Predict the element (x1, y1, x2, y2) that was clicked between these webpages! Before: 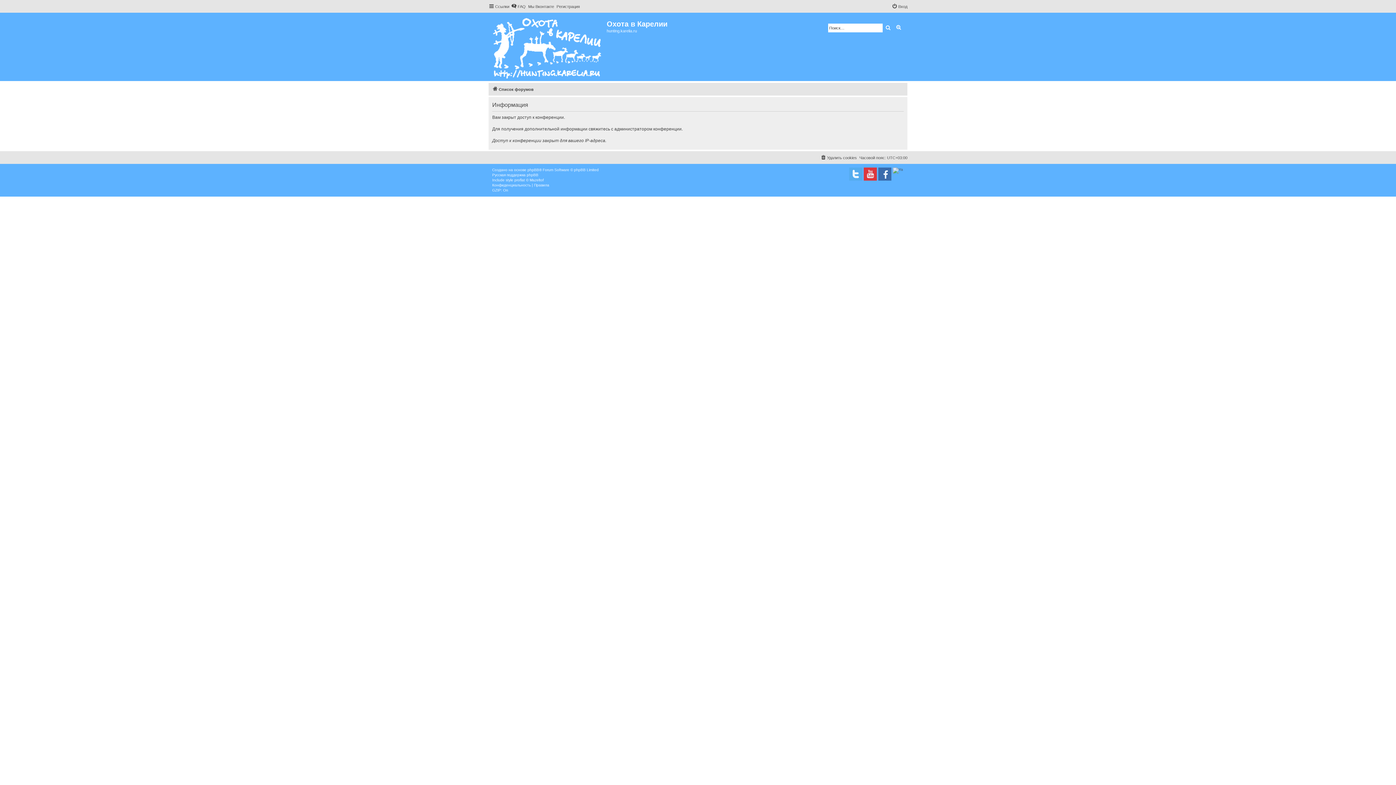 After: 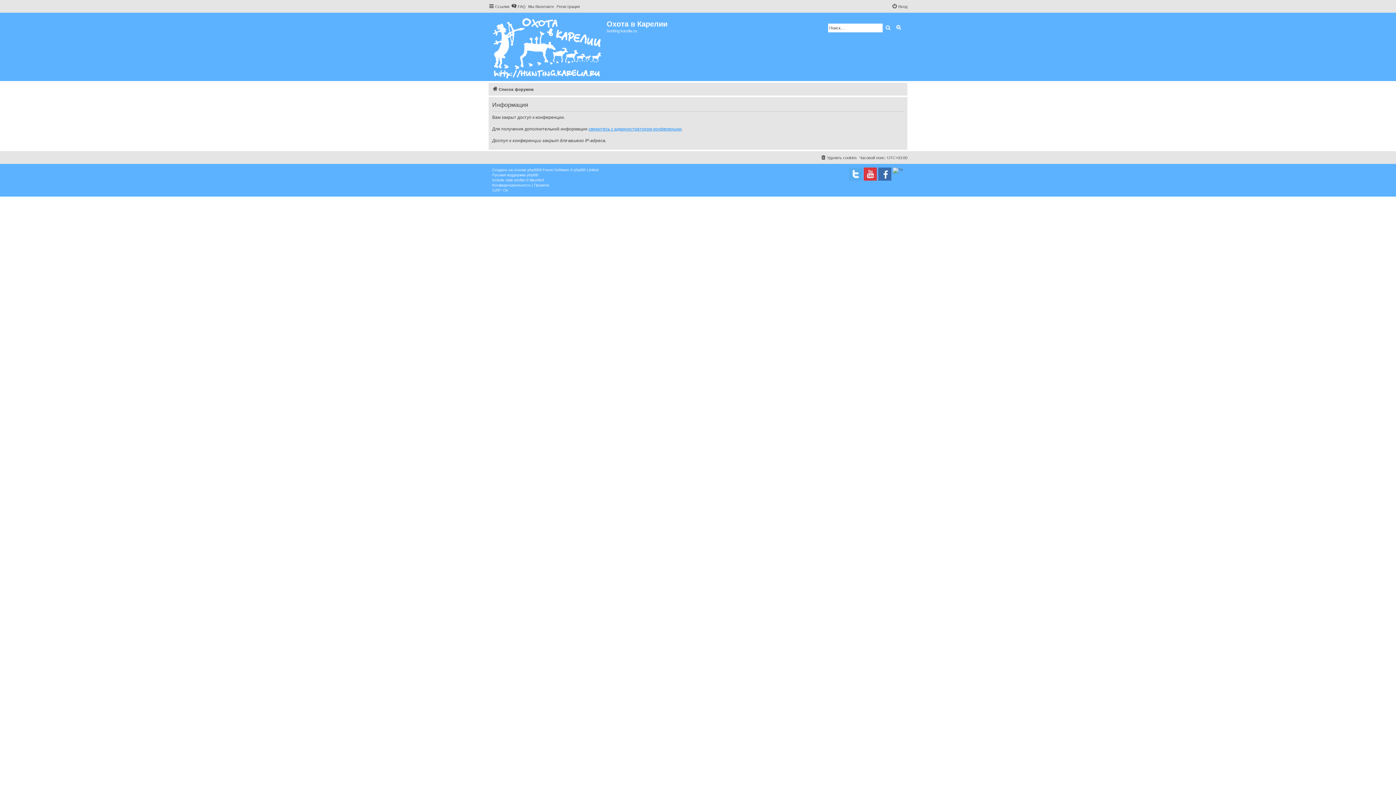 Action: bbox: (588, 126, 681, 132) label: свяжитесь с администратором конференции